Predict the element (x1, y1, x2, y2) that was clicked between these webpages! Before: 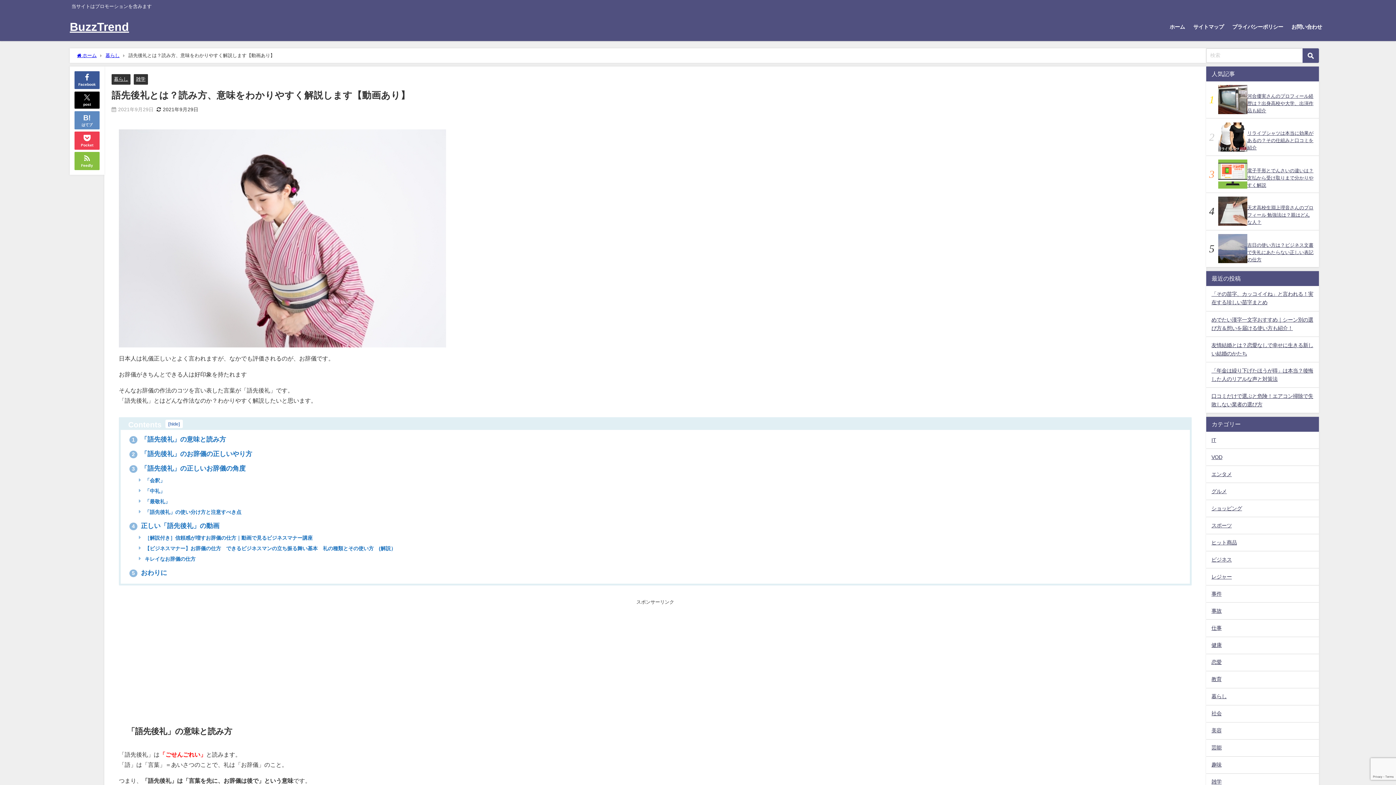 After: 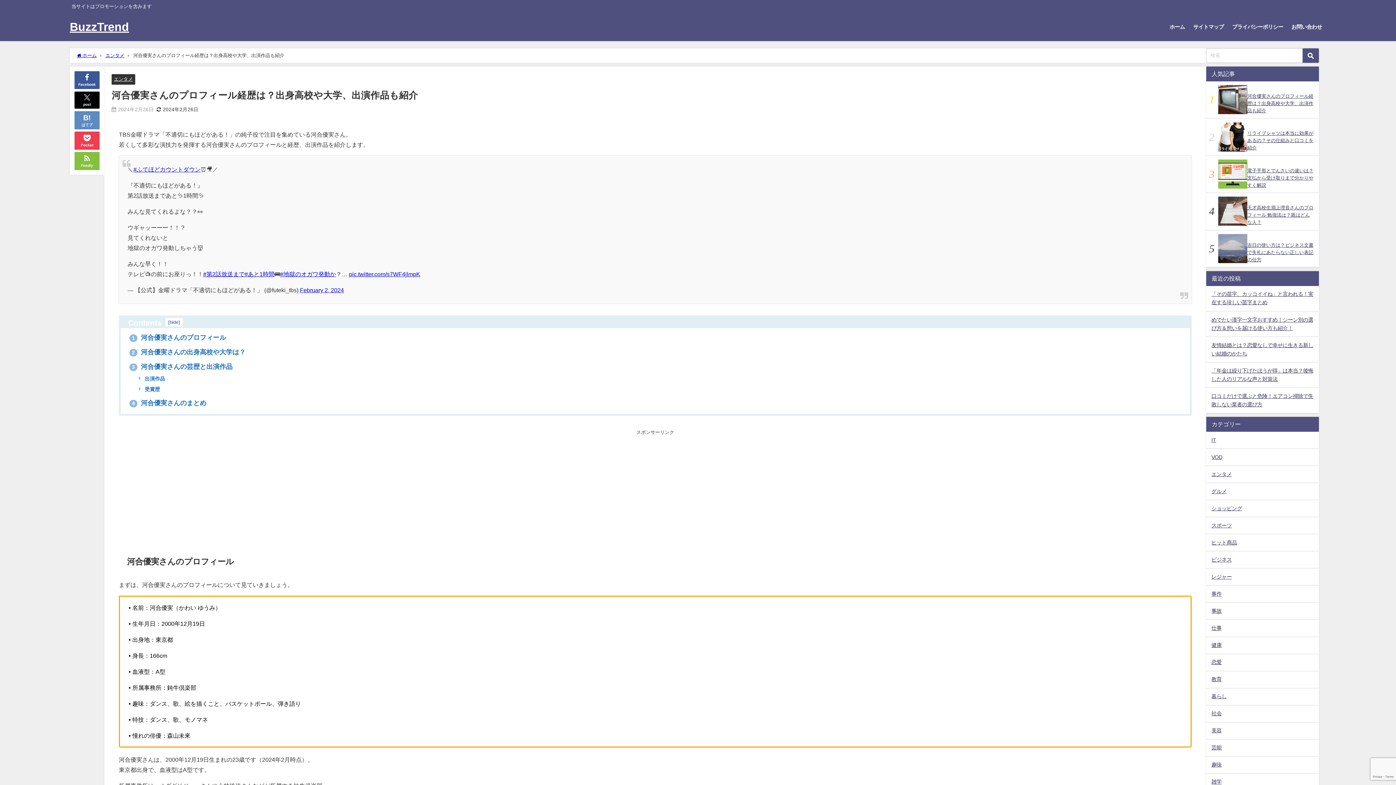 Action: bbox: (1206, 88, 1319, 118) label: 河合優実さんのプロフィール経歴は？出身高校や大学、出演作品も紹介